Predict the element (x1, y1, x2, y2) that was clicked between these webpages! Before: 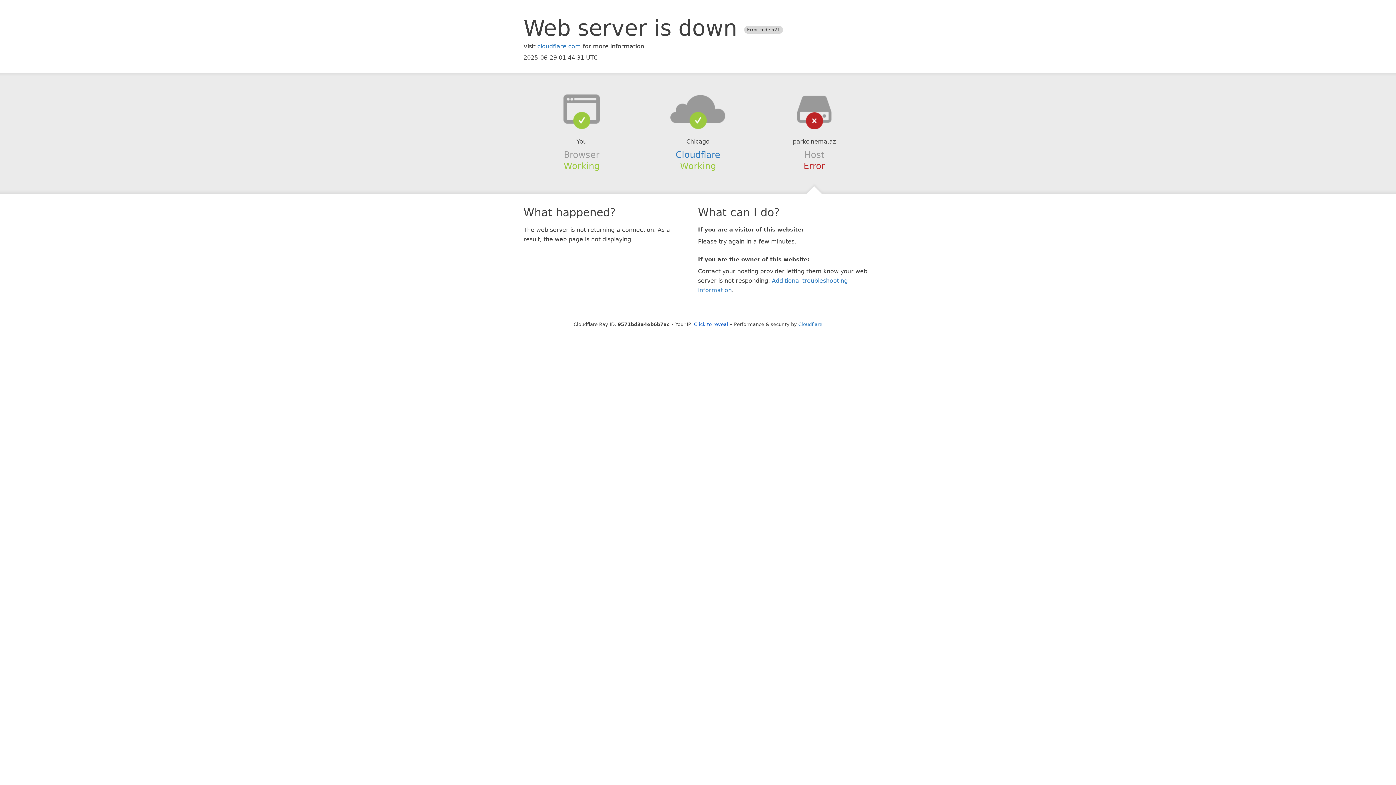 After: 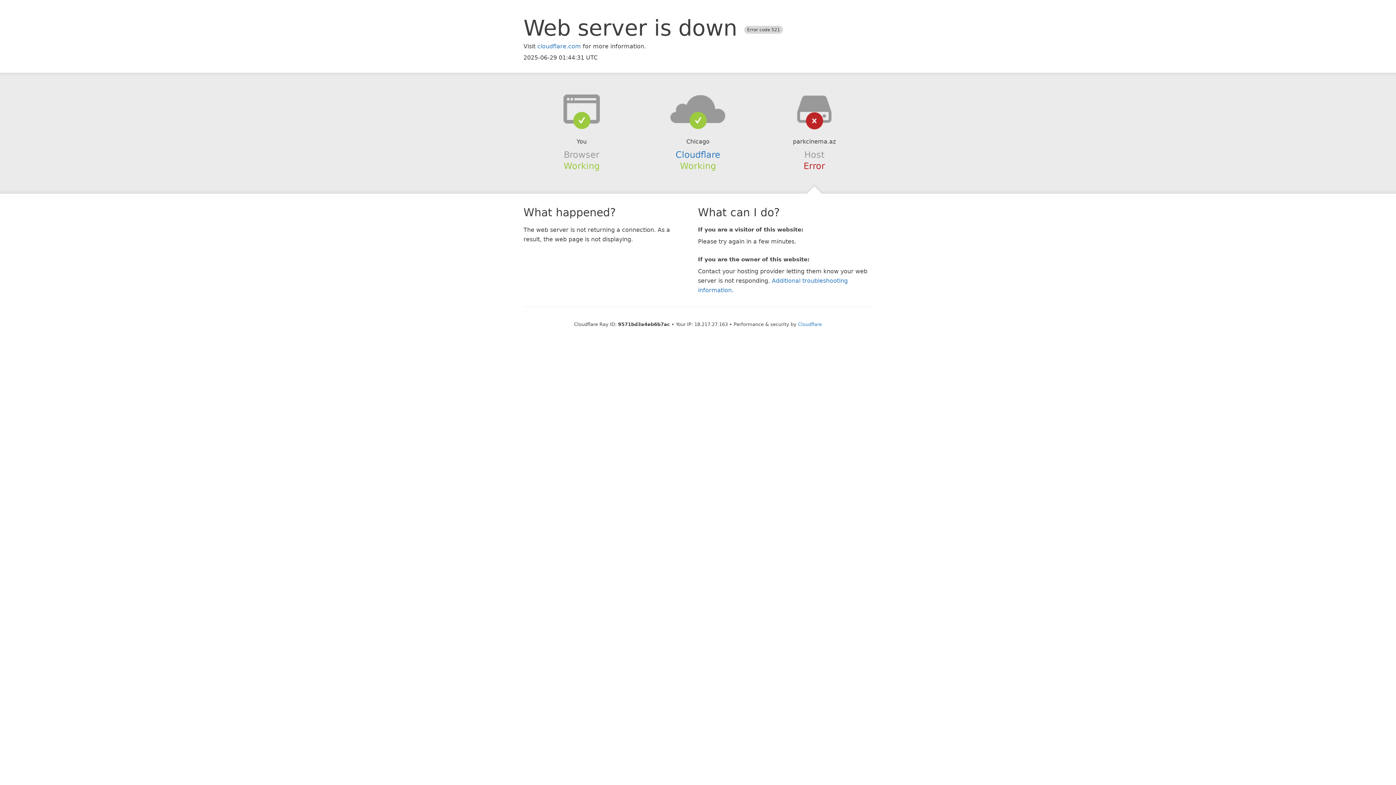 Action: label: Click to reveal bbox: (694, 321, 728, 327)